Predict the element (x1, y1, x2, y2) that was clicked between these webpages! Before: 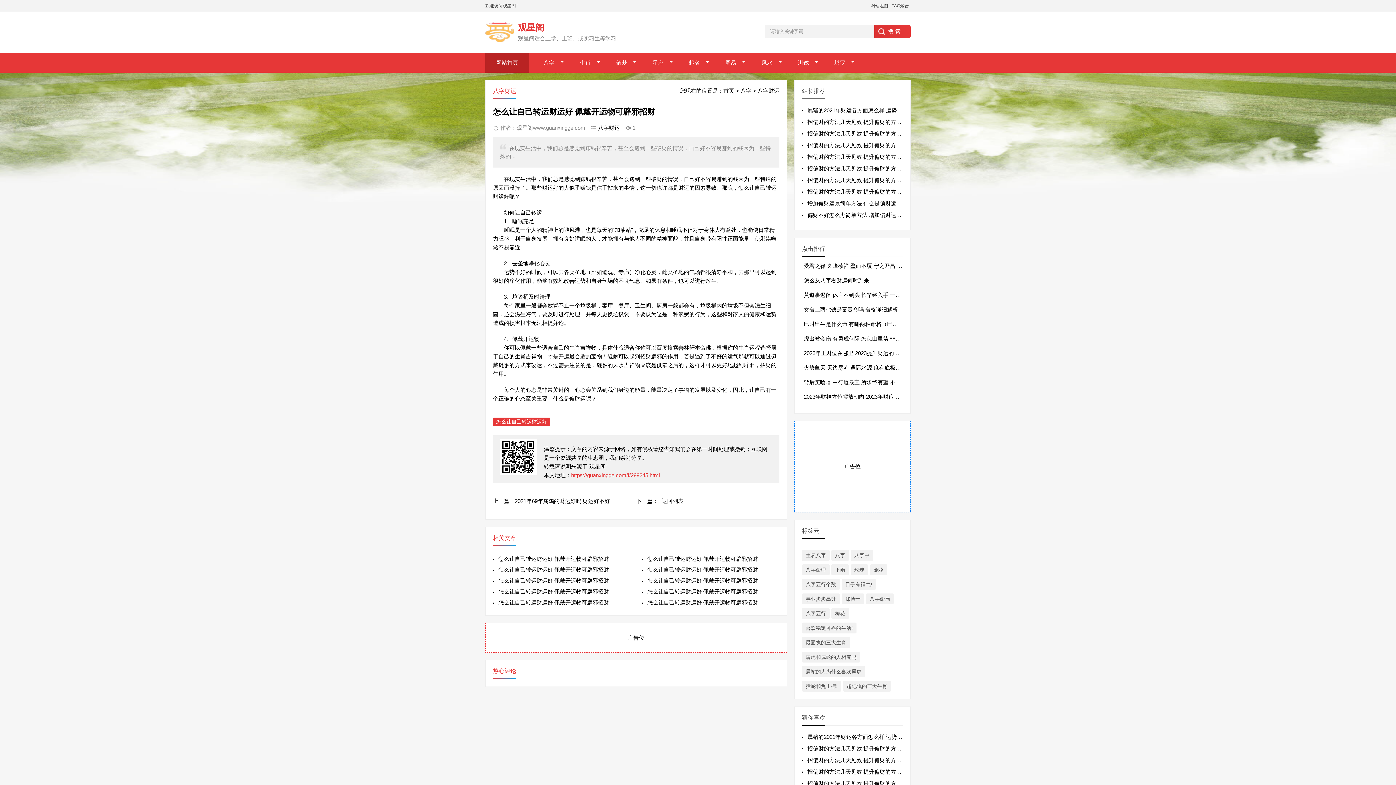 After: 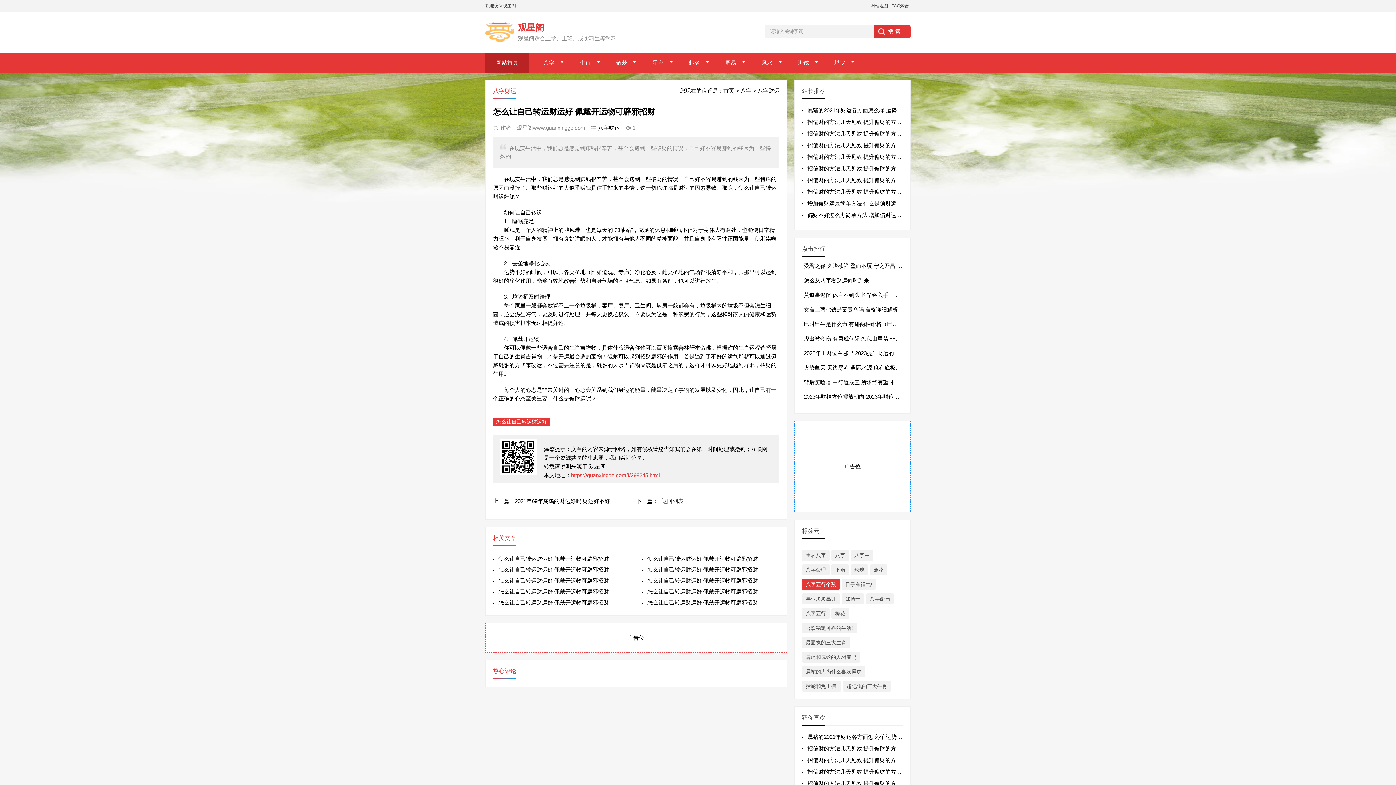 Action: label: 八字五行个数 bbox: (802, 579, 840, 590)